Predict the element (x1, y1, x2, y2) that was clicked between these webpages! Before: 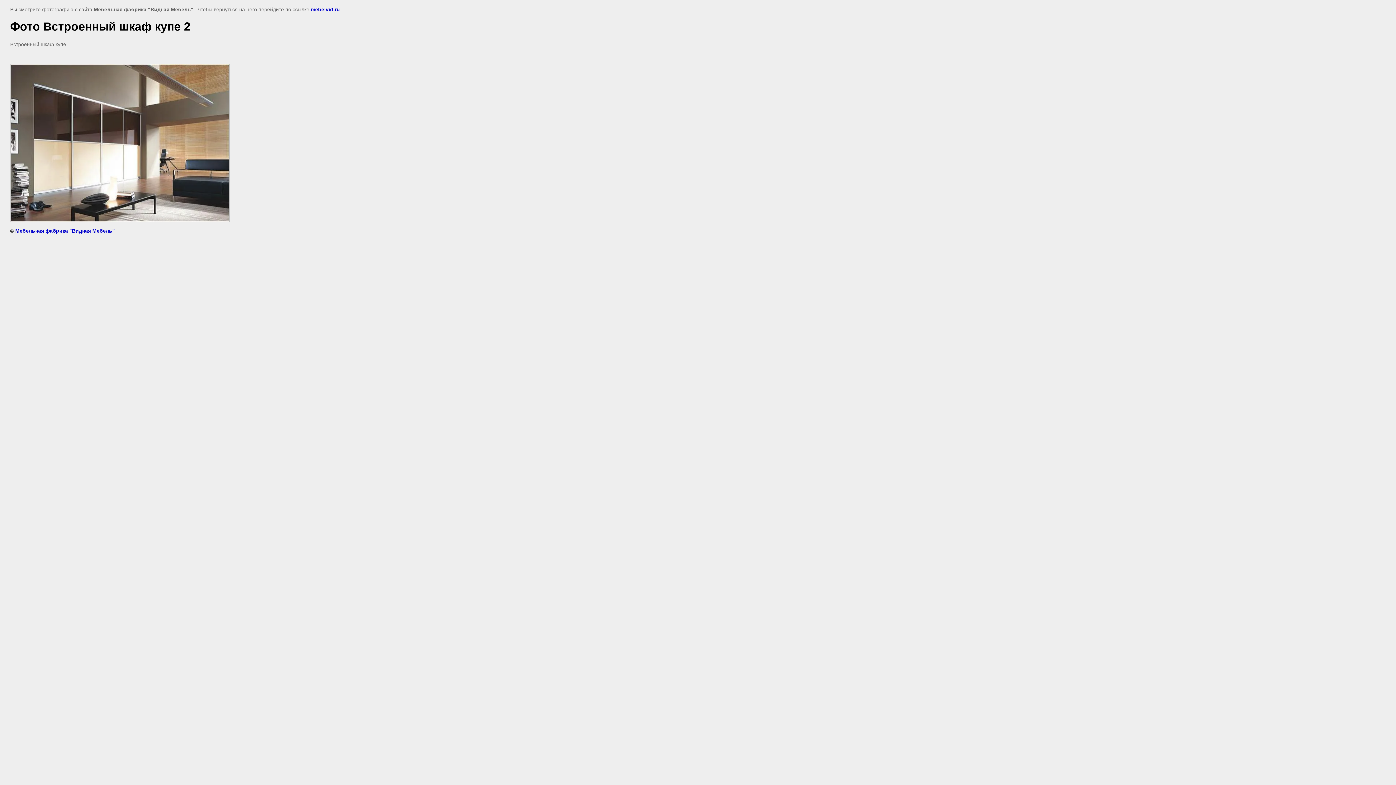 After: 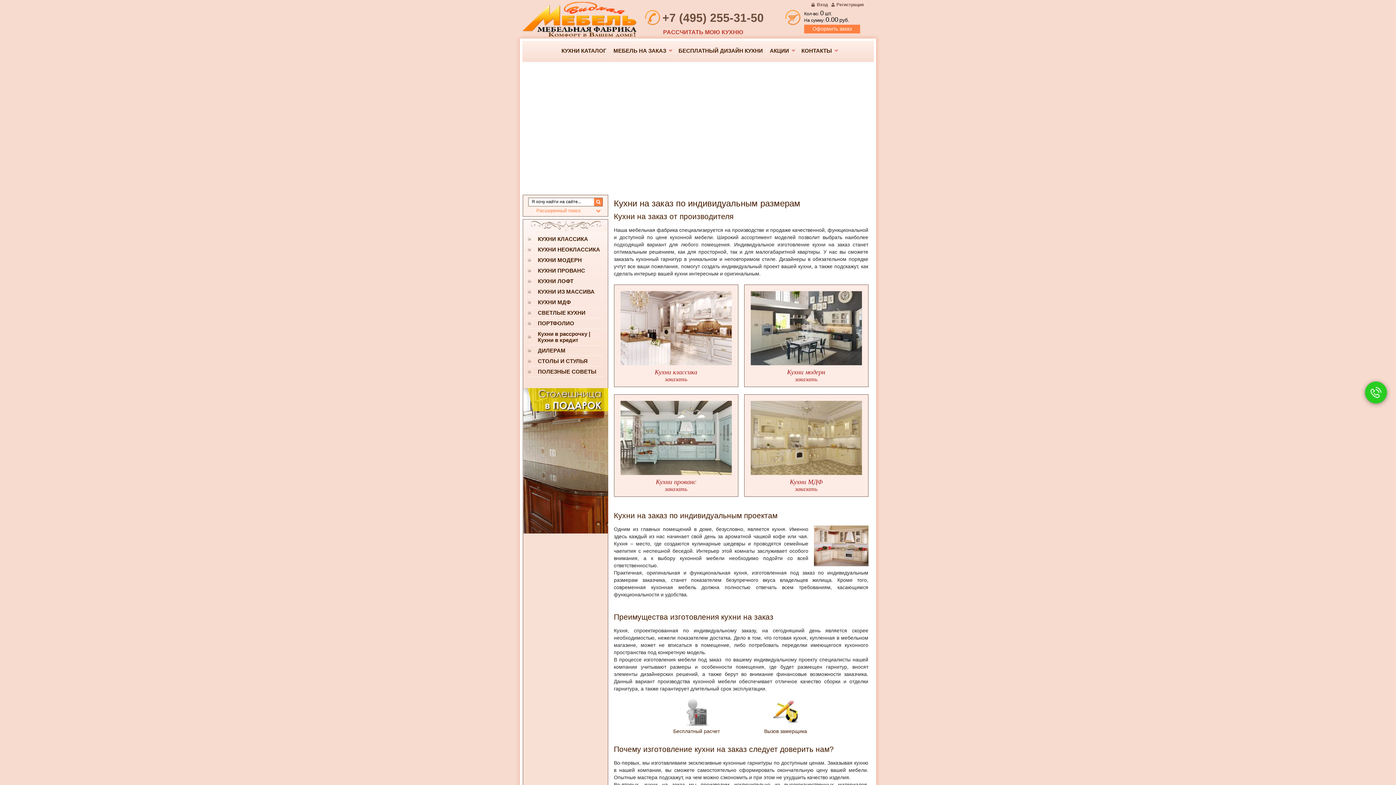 Action: bbox: (15, 227, 114, 233) label: Мебельная фабрика "Видная Мебель"